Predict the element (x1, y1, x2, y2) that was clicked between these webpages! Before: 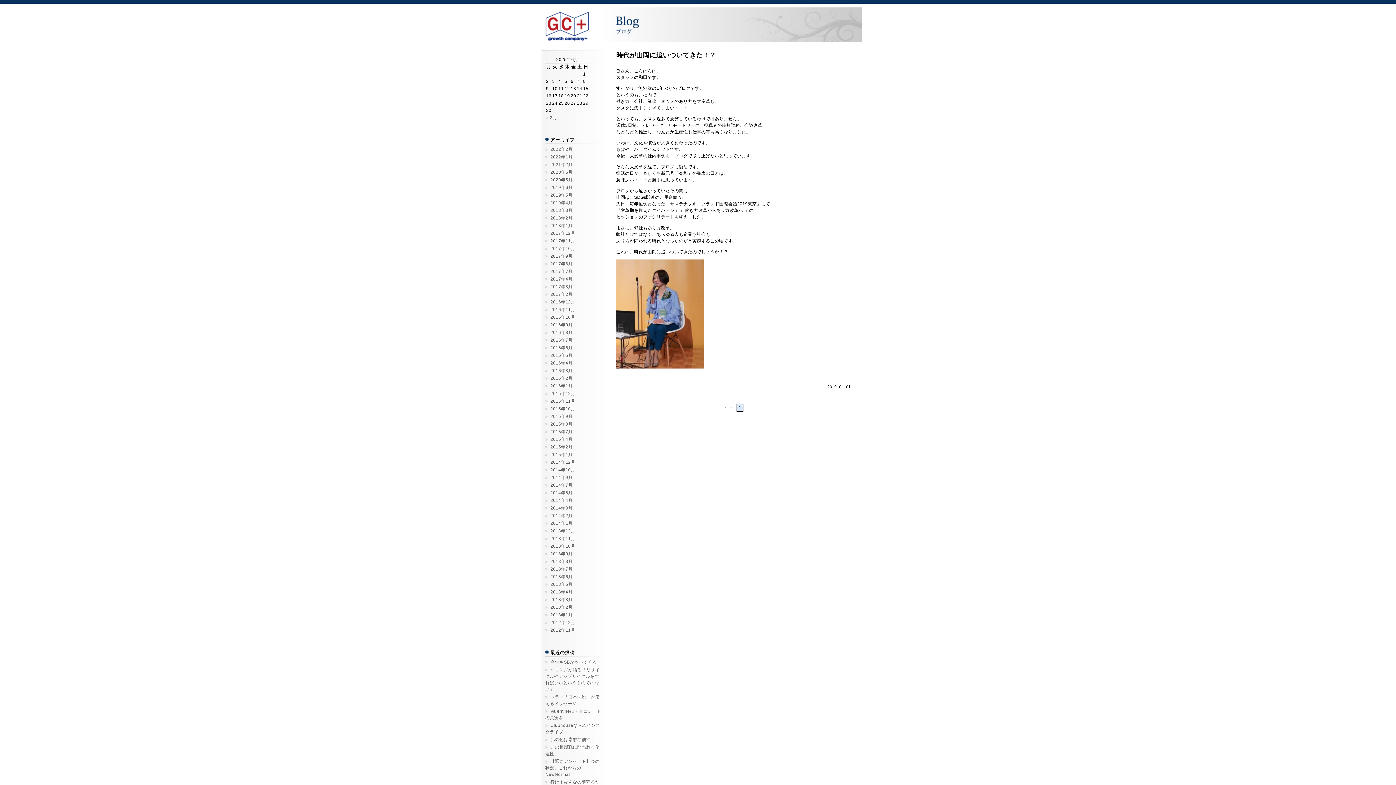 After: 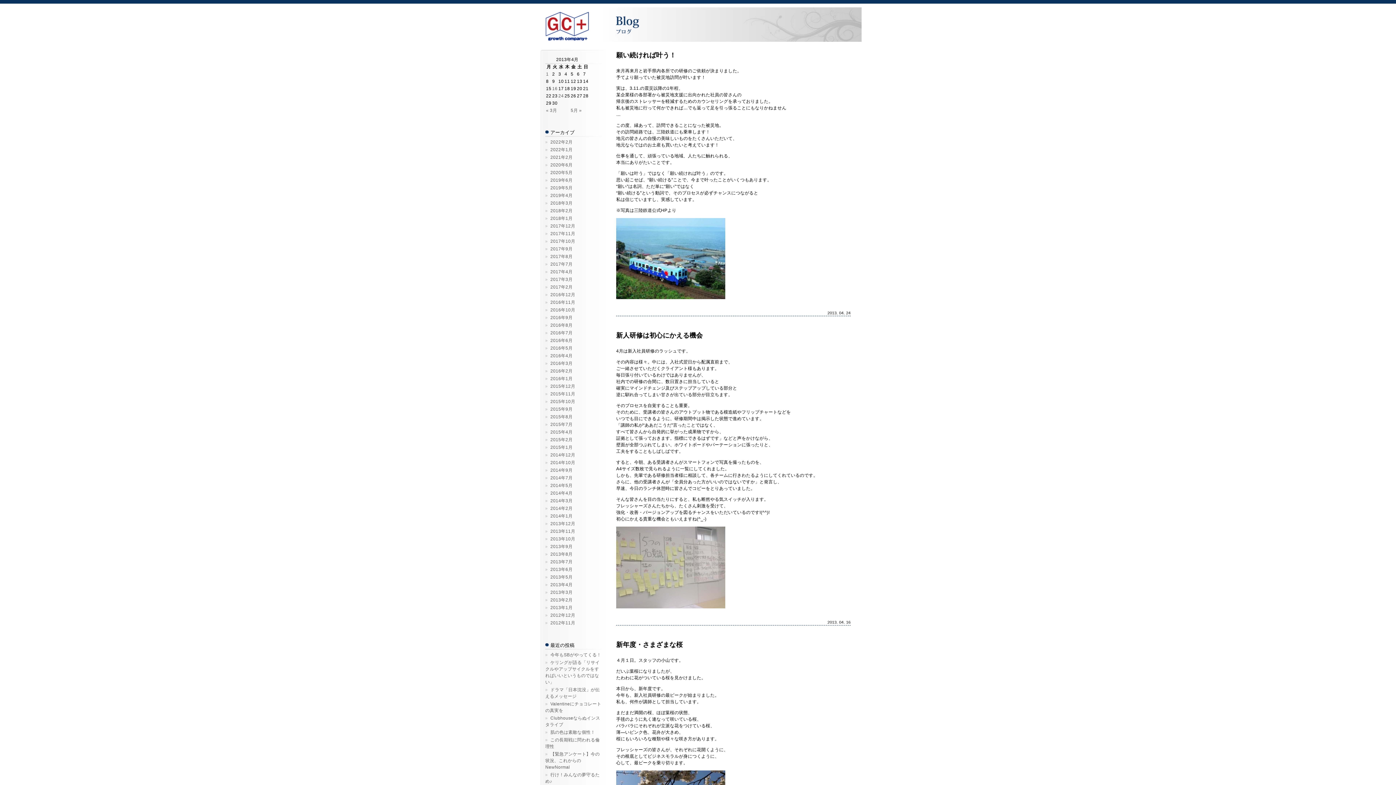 Action: label: 2013年4月 bbox: (545, 589, 572, 594)